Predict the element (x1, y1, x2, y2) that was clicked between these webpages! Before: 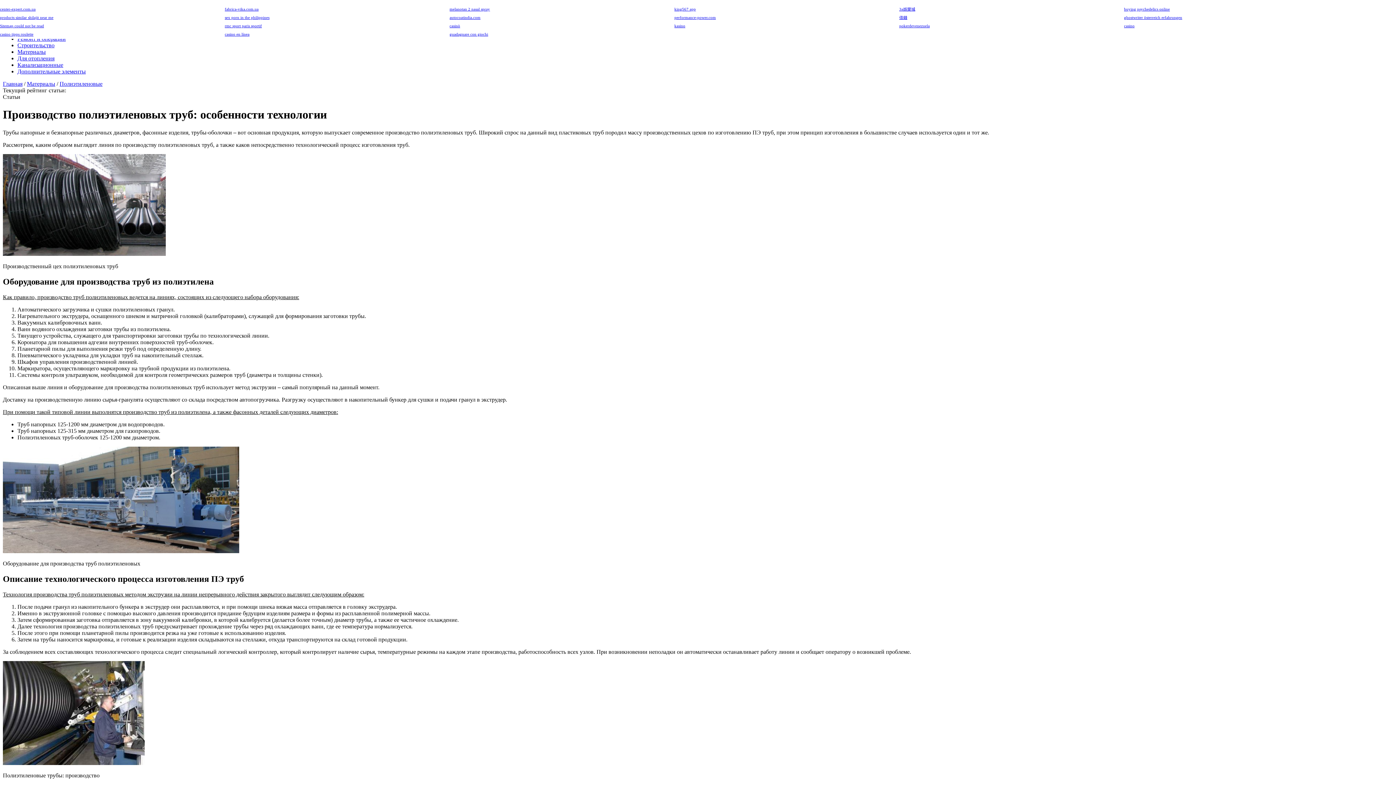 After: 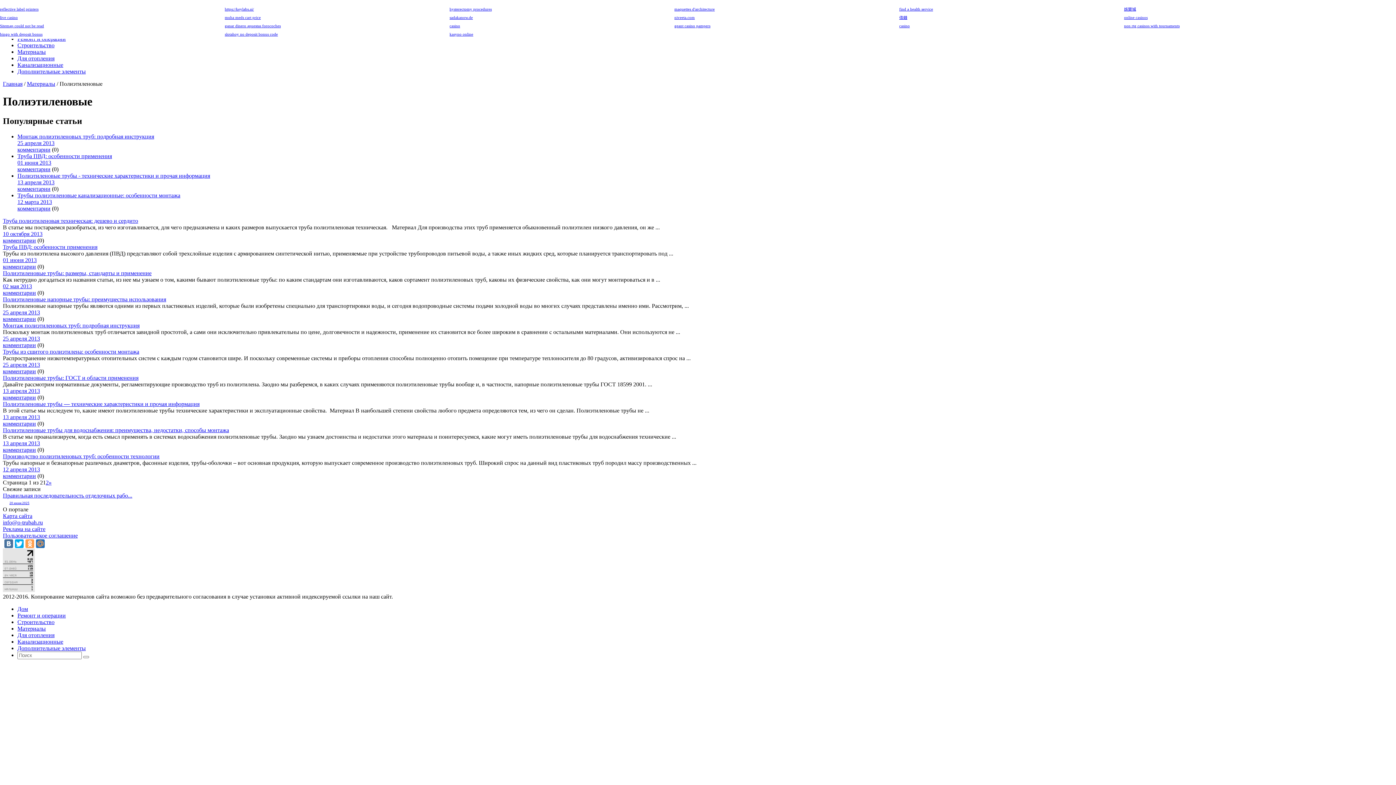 Action: label: Полиэтиленовые bbox: (59, 80, 102, 86)